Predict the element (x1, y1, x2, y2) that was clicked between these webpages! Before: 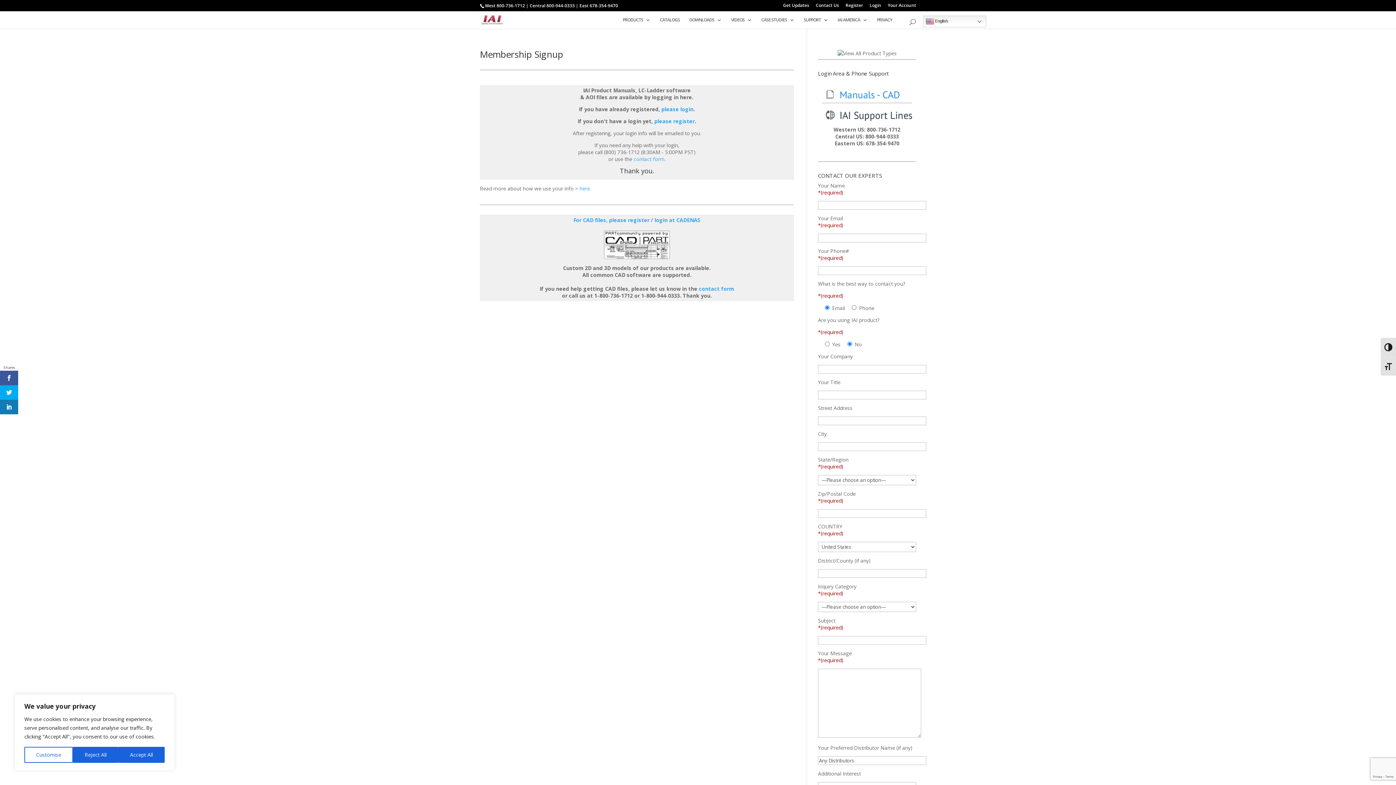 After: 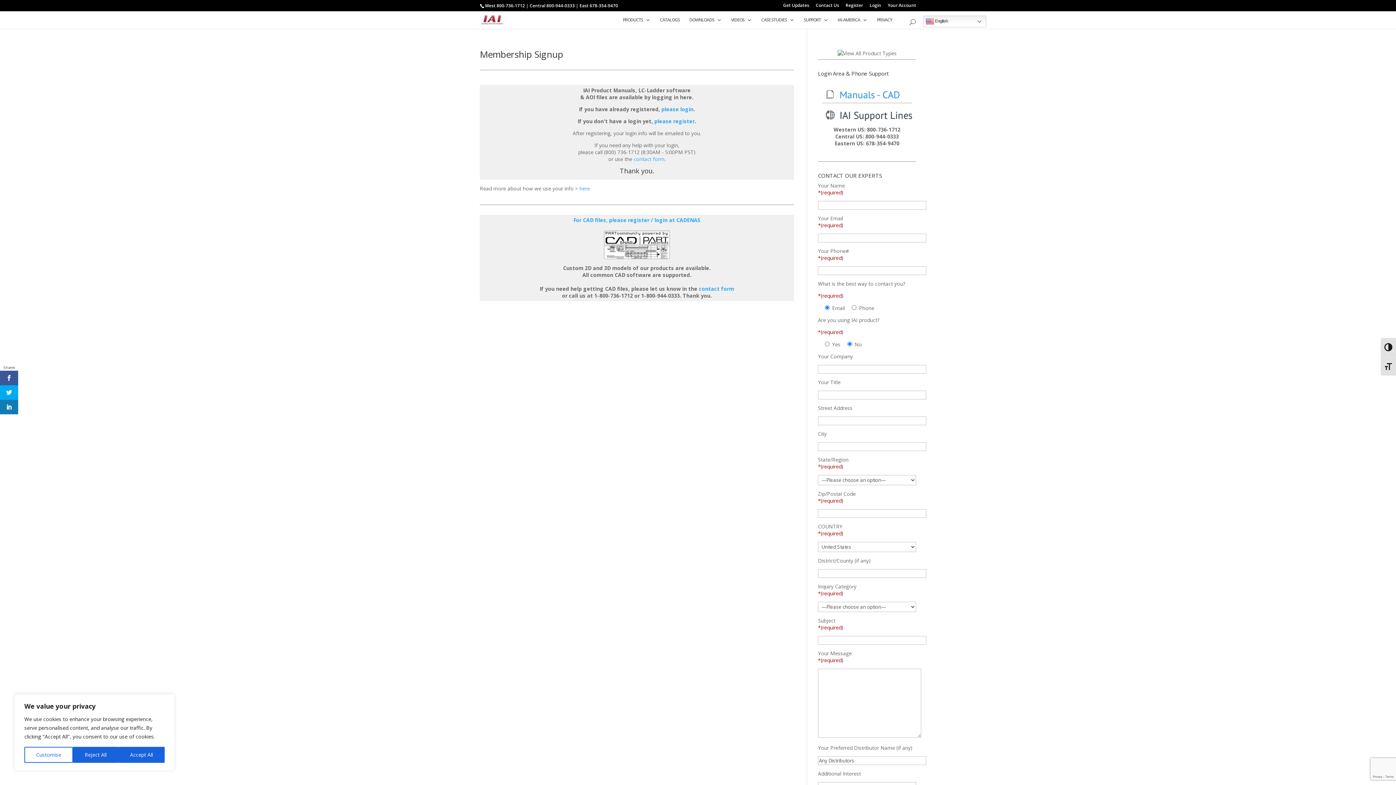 Action: label: For CAD files, please register / login at CADENAS
 
 bbox: (482, 216, 791, 259)